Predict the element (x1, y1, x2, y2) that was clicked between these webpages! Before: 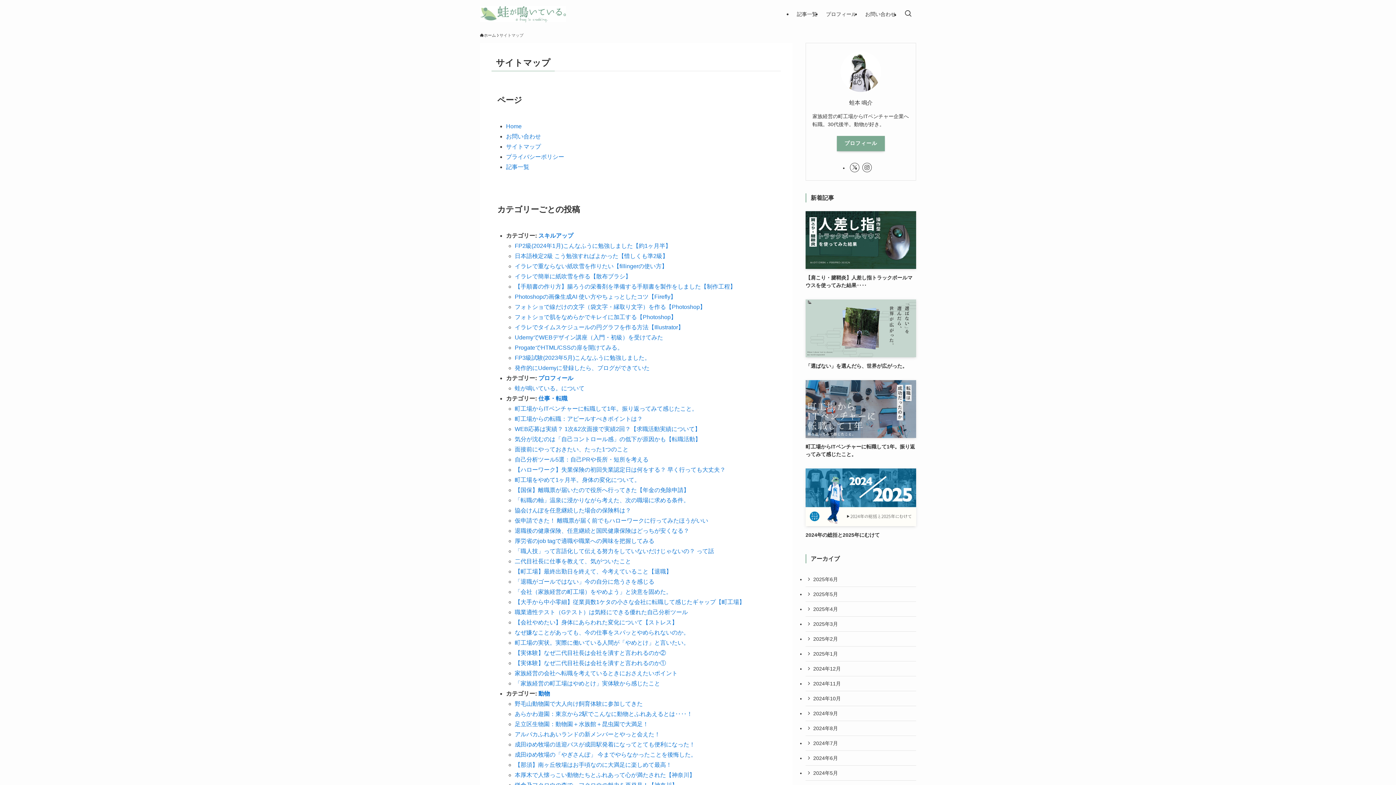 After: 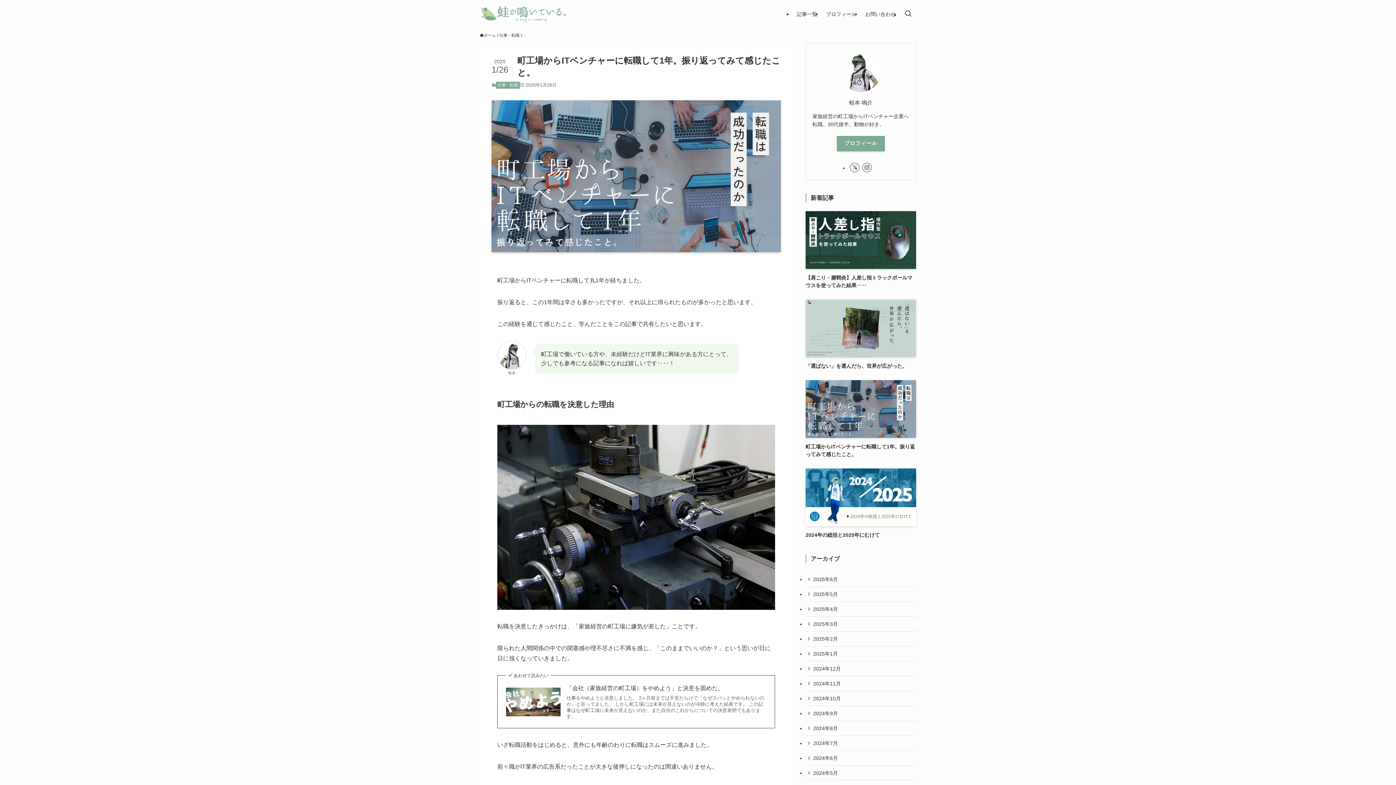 Action: label: 町工場からITベンチャーに転職して1年。振り返ってみて感じたこと。 bbox: (514, 405, 697, 412)